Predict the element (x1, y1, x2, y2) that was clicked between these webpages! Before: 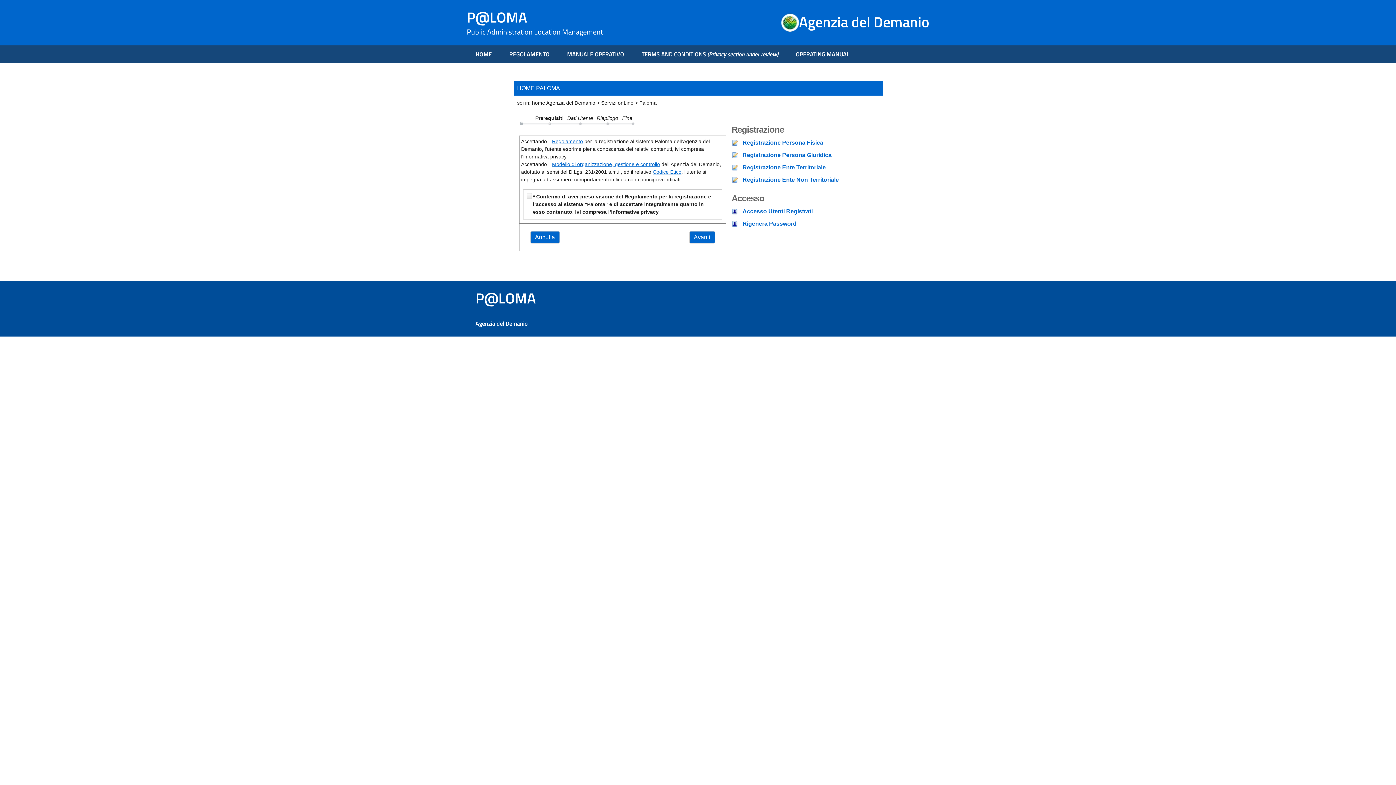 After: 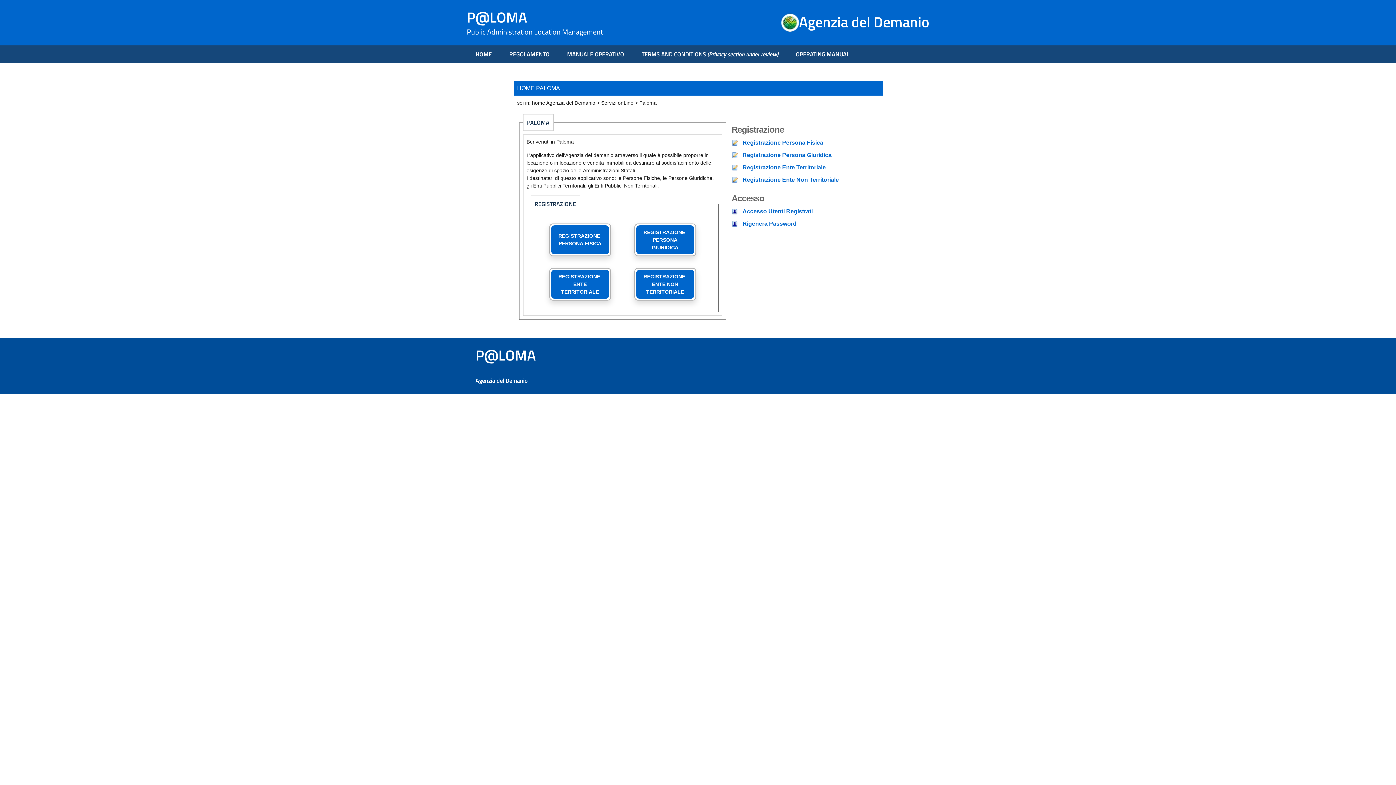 Action: bbox: (466, 45, 500, 62) label: HOME